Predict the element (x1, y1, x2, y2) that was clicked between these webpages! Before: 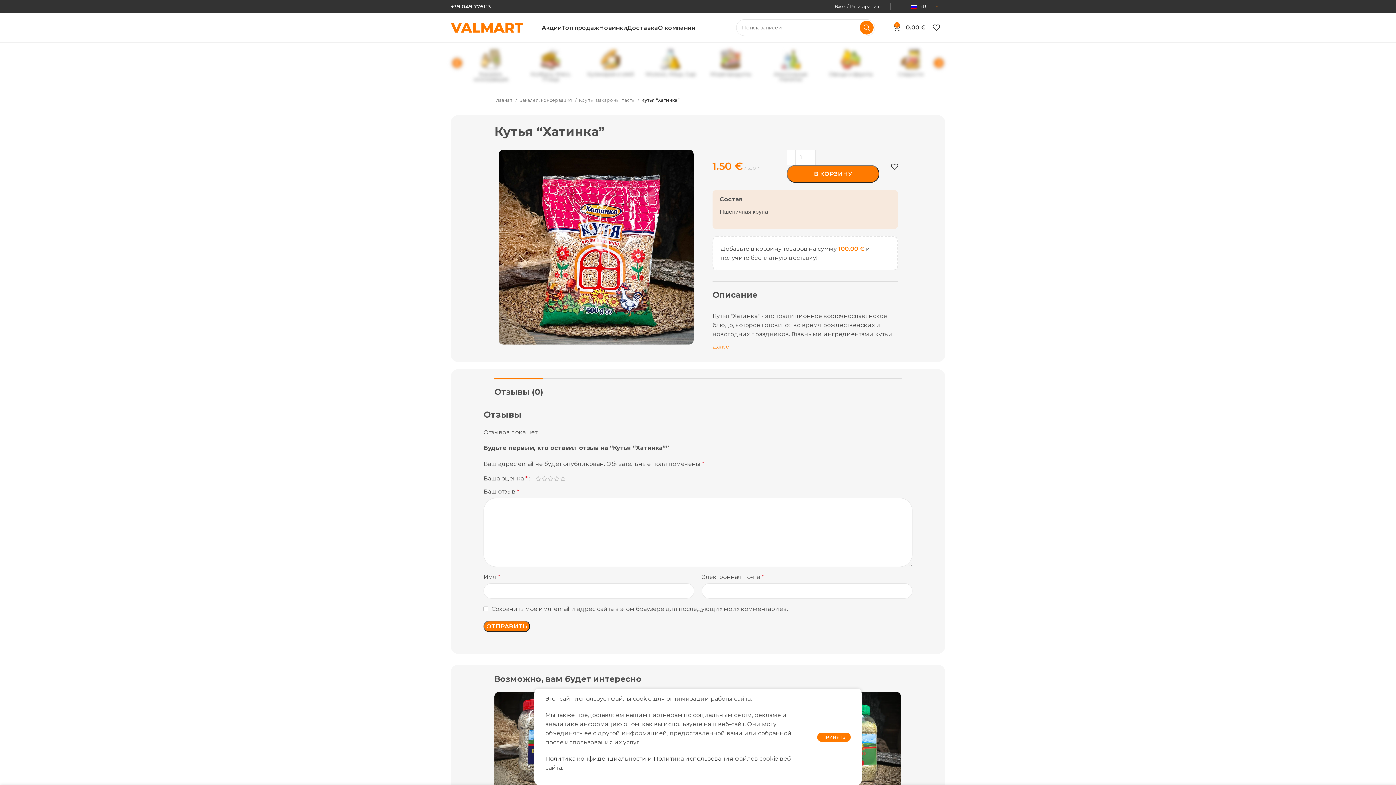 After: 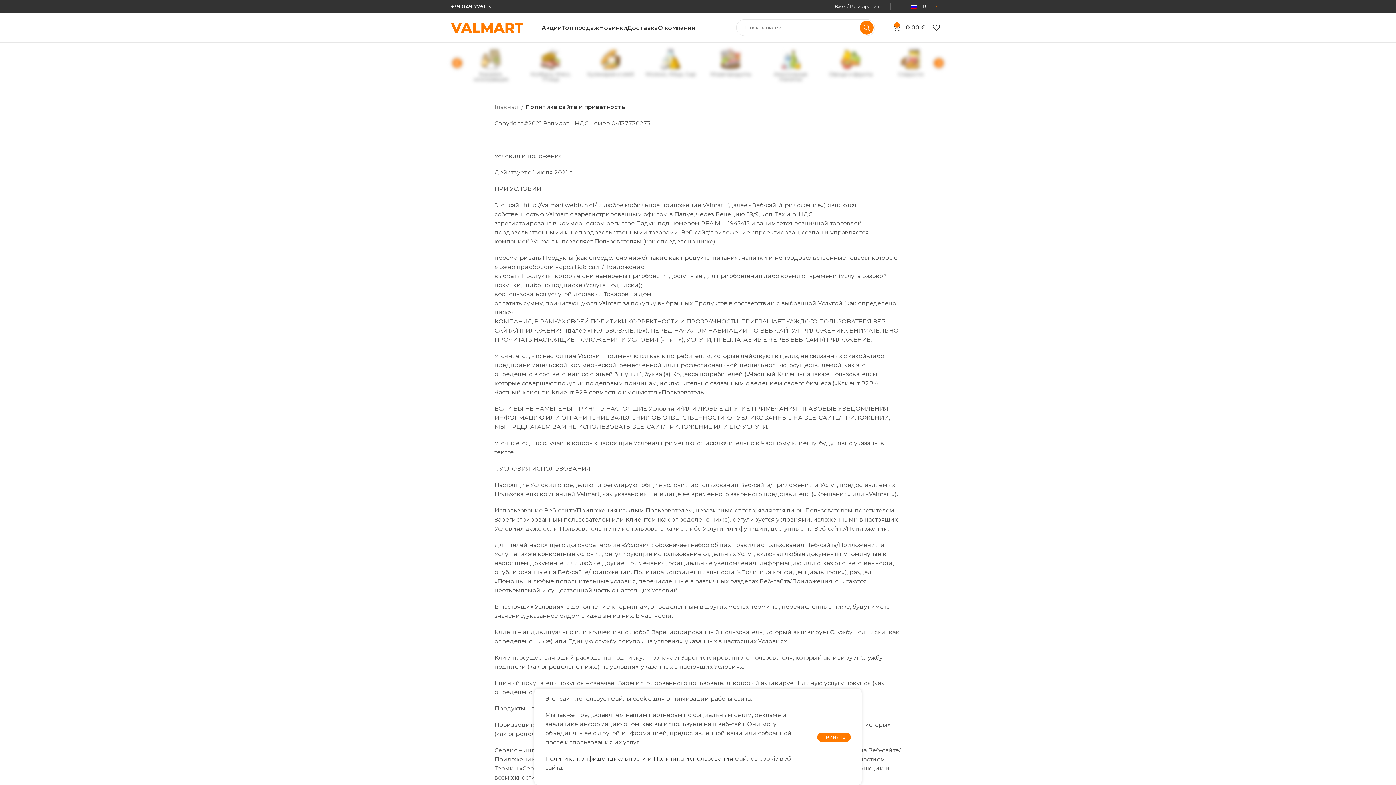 Action: bbox: (653, 755, 733, 762) label: Политика использования